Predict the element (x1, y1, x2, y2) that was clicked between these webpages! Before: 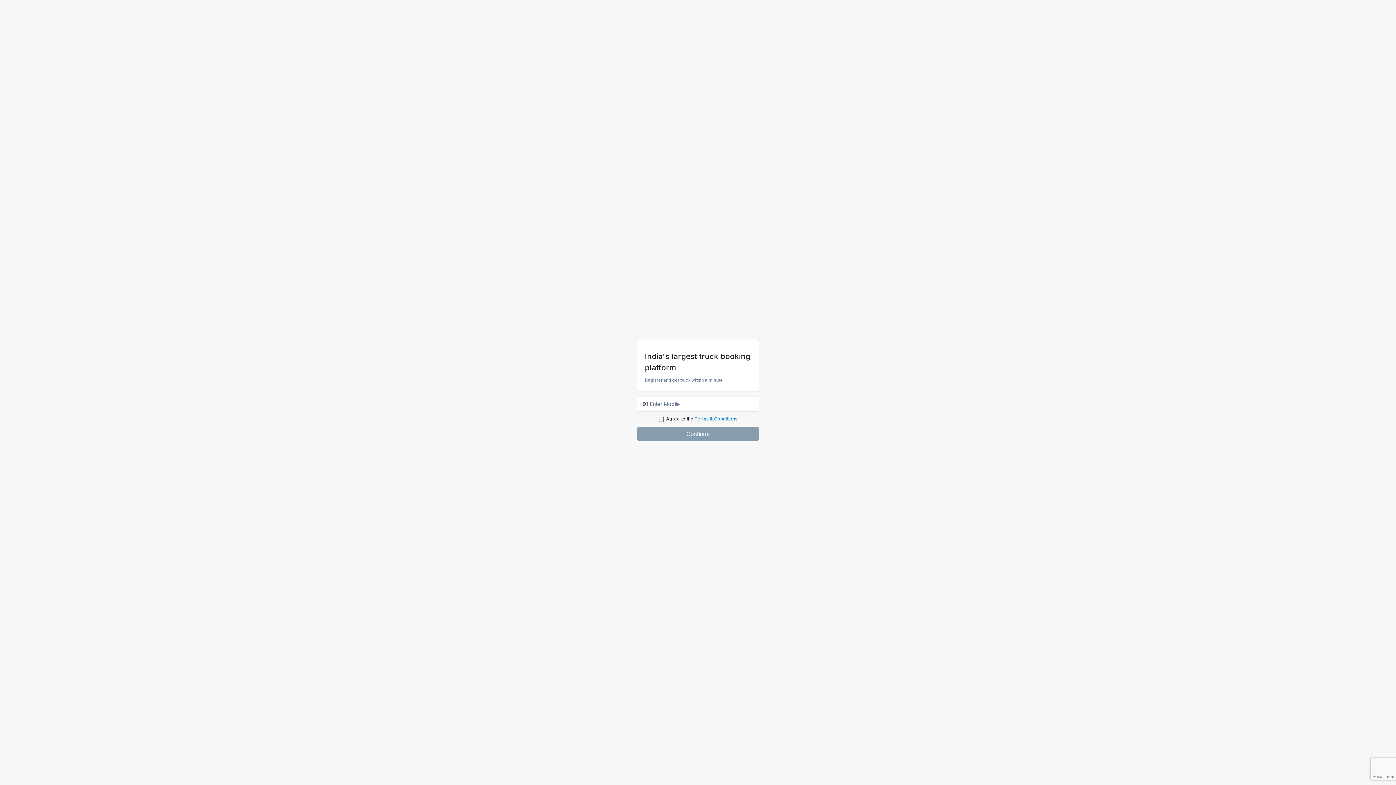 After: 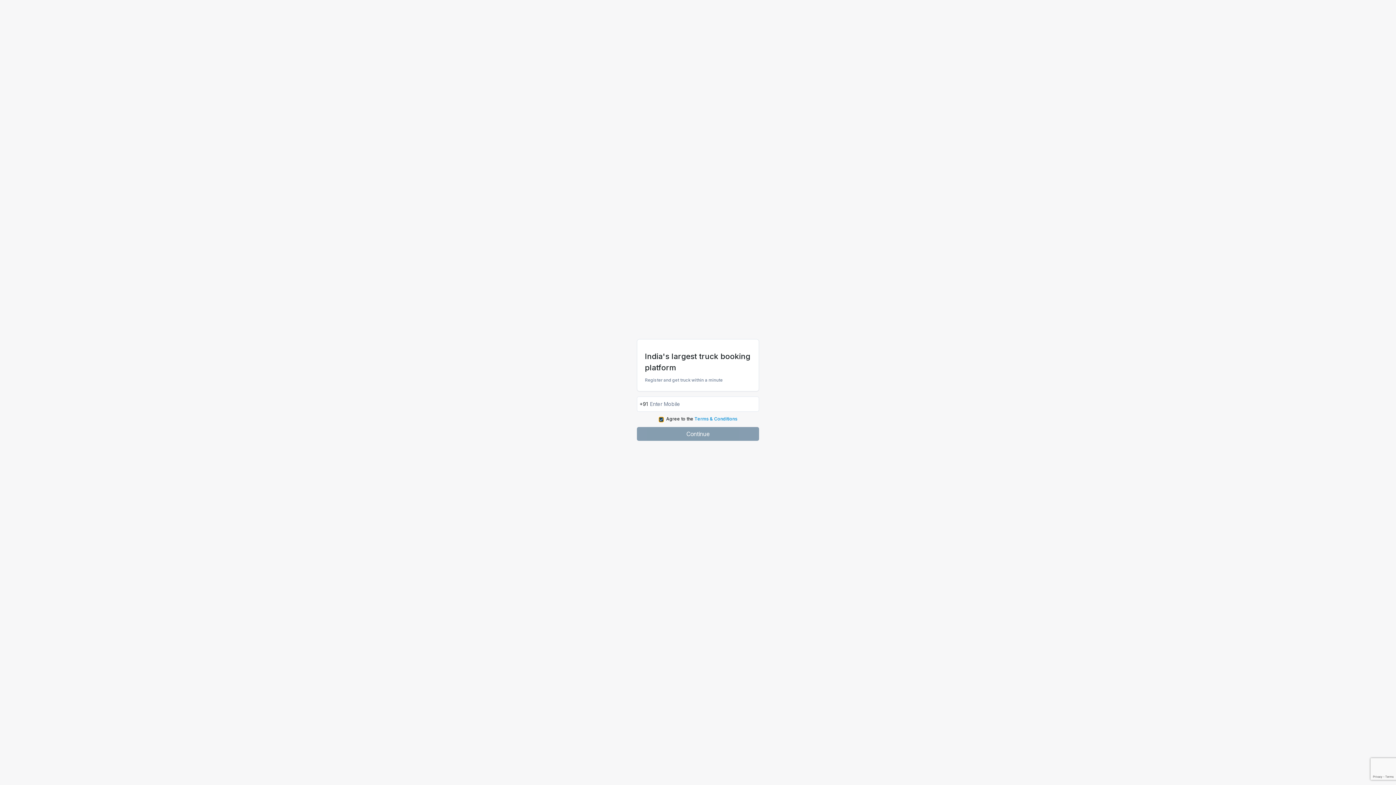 Action: bbox: (658, 417, 663, 422)